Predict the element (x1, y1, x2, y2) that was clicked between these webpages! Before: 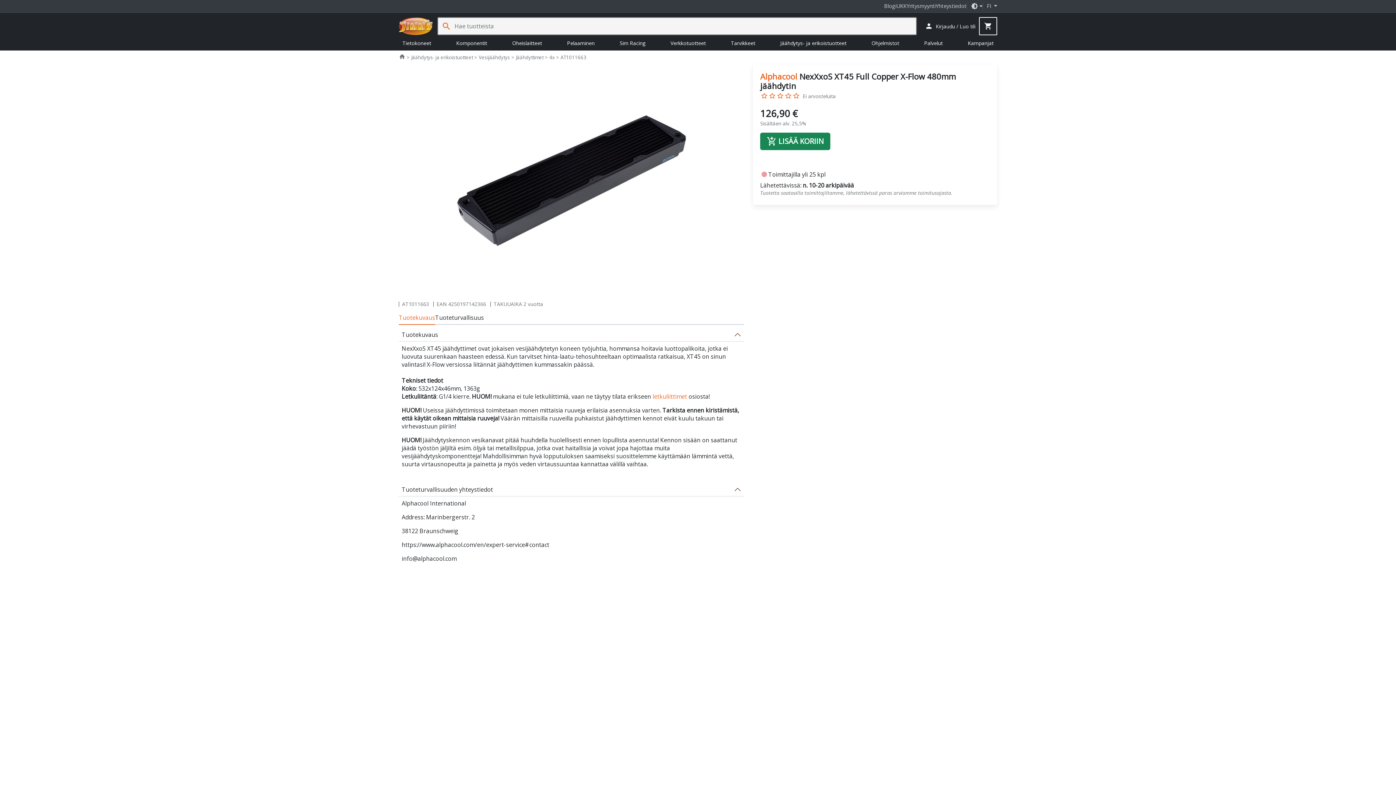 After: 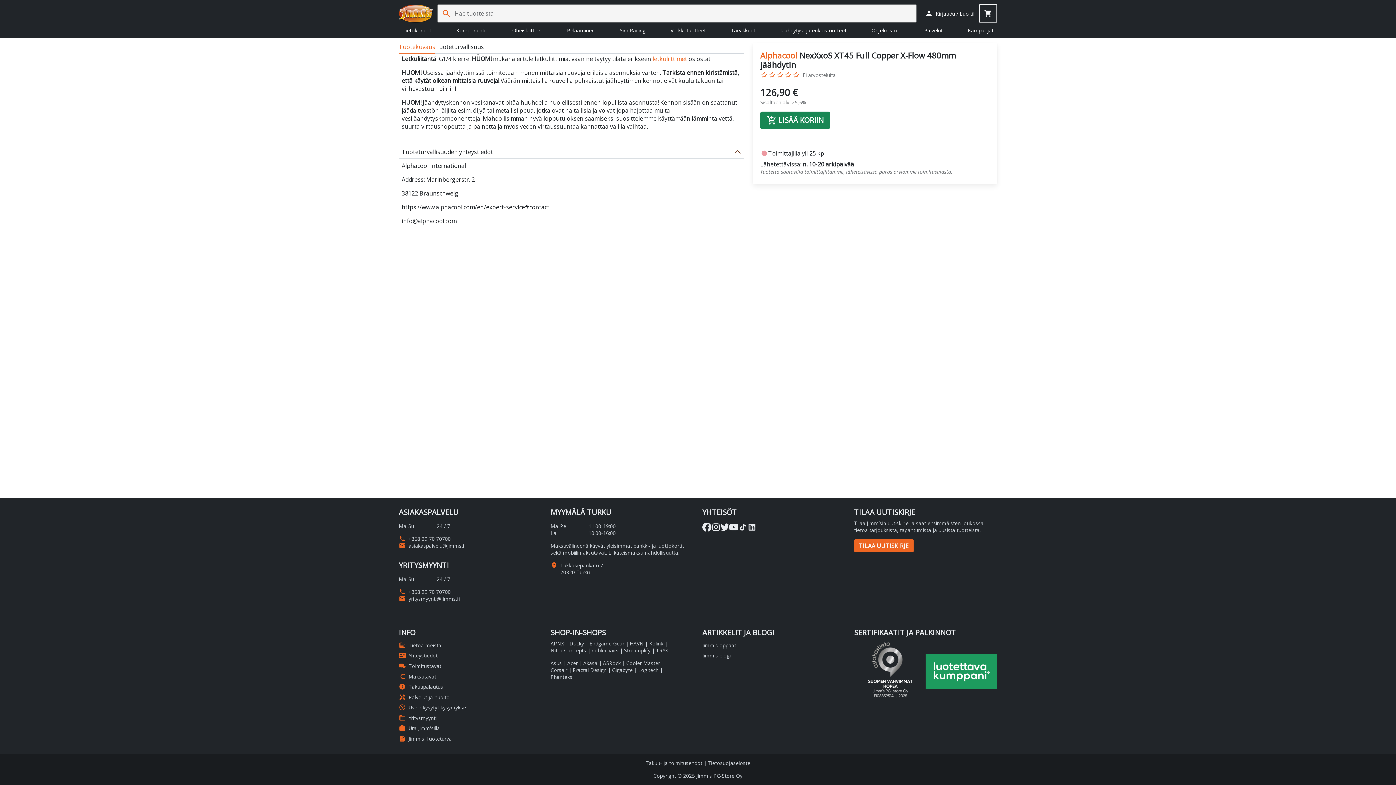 Action: label: Tuoteturvallisuus bbox: (435, 311, 484, 324)